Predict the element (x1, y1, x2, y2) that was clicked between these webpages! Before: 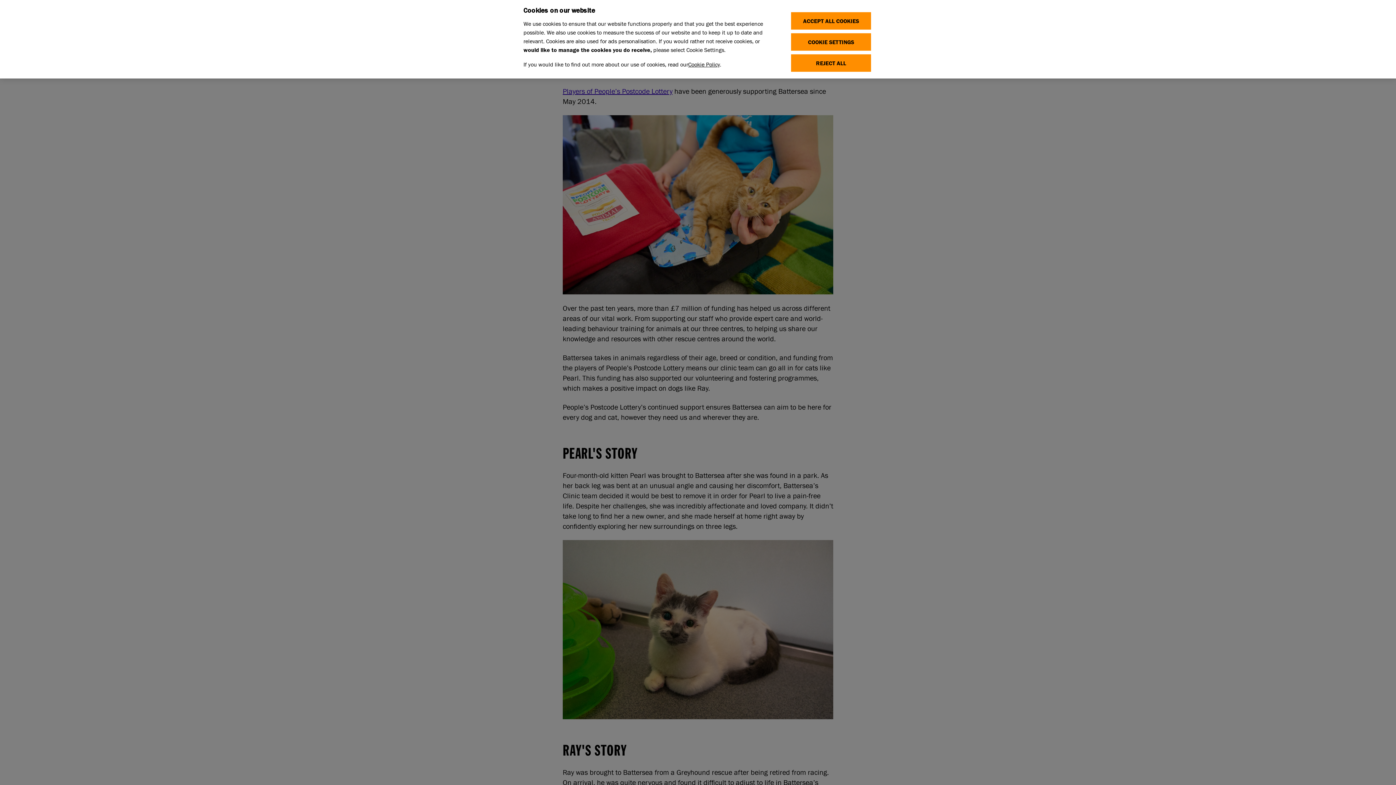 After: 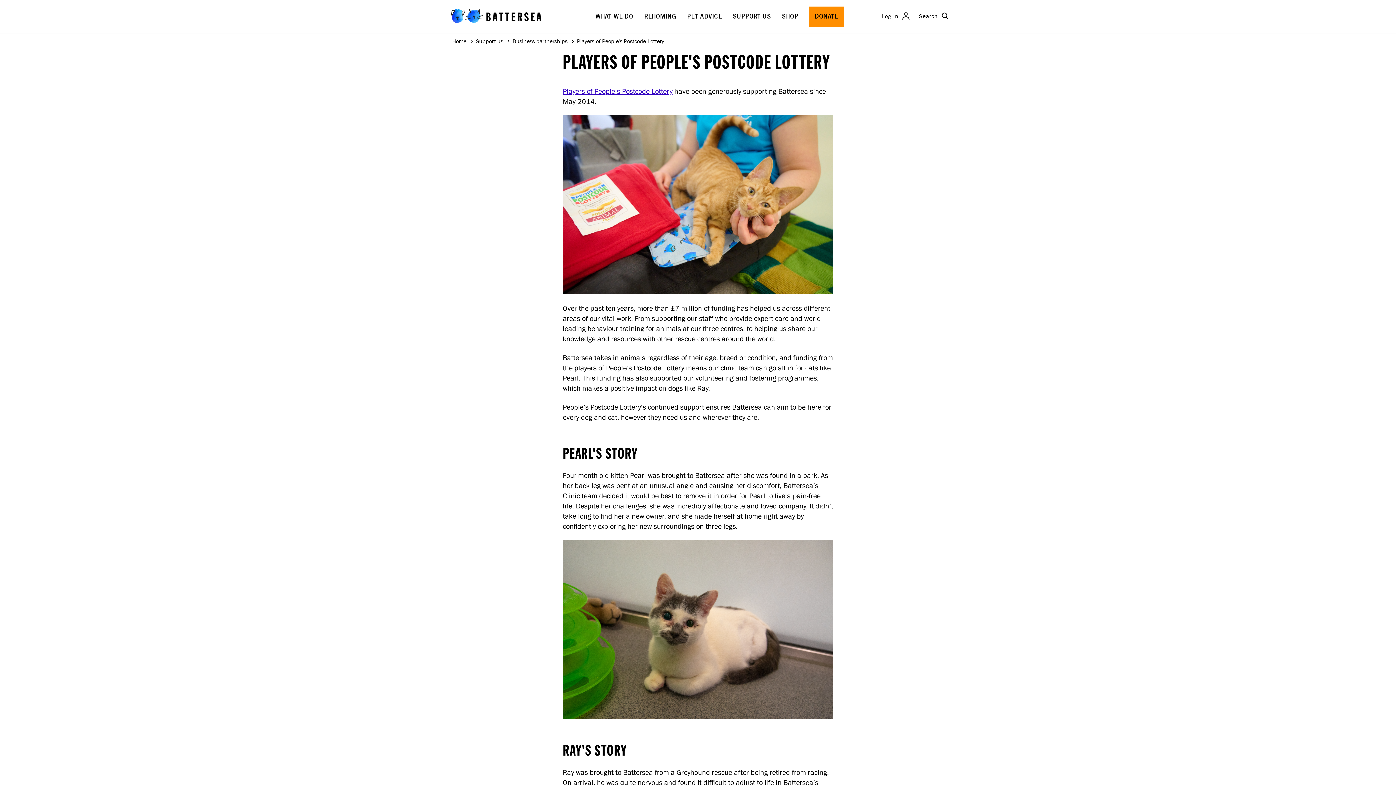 Action: bbox: (791, 54, 871, 71) label: REJECT ALL